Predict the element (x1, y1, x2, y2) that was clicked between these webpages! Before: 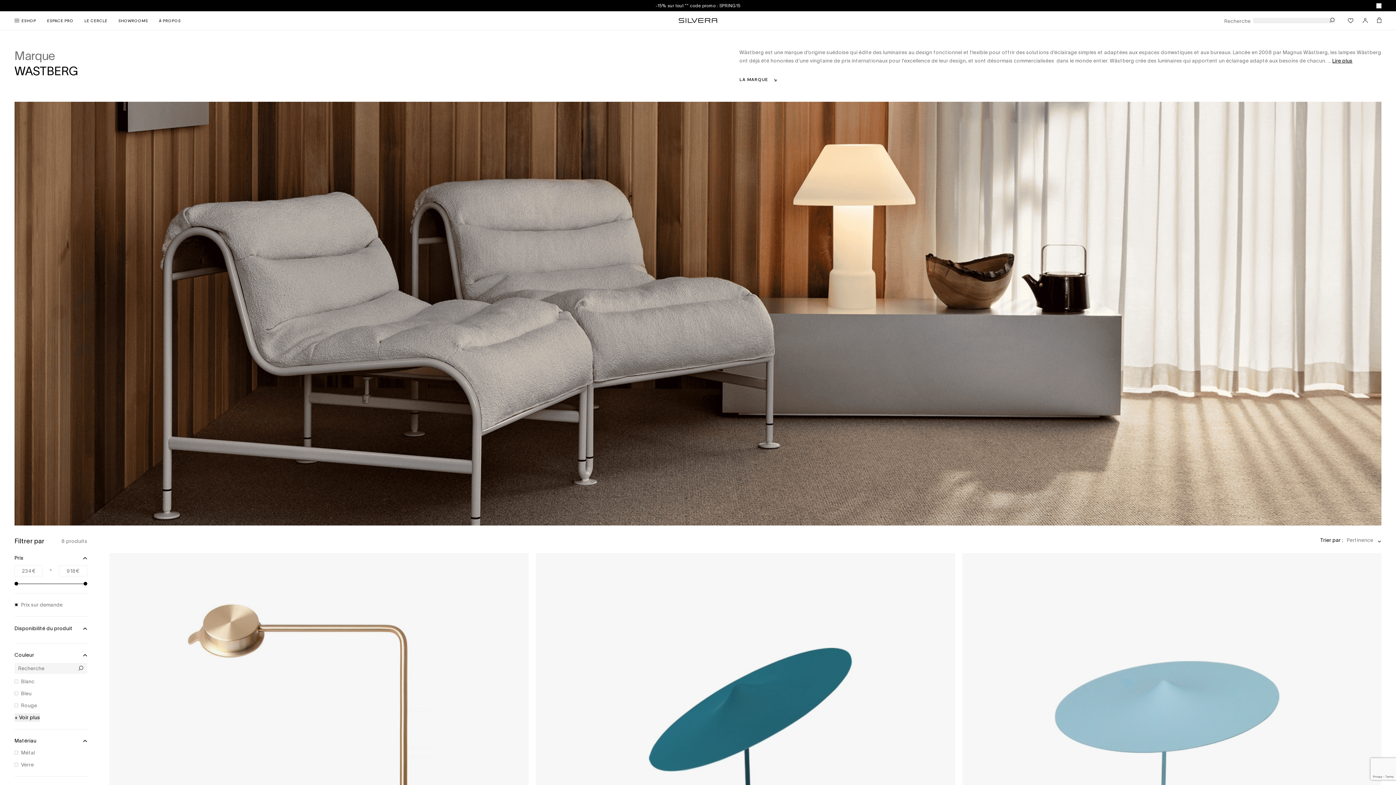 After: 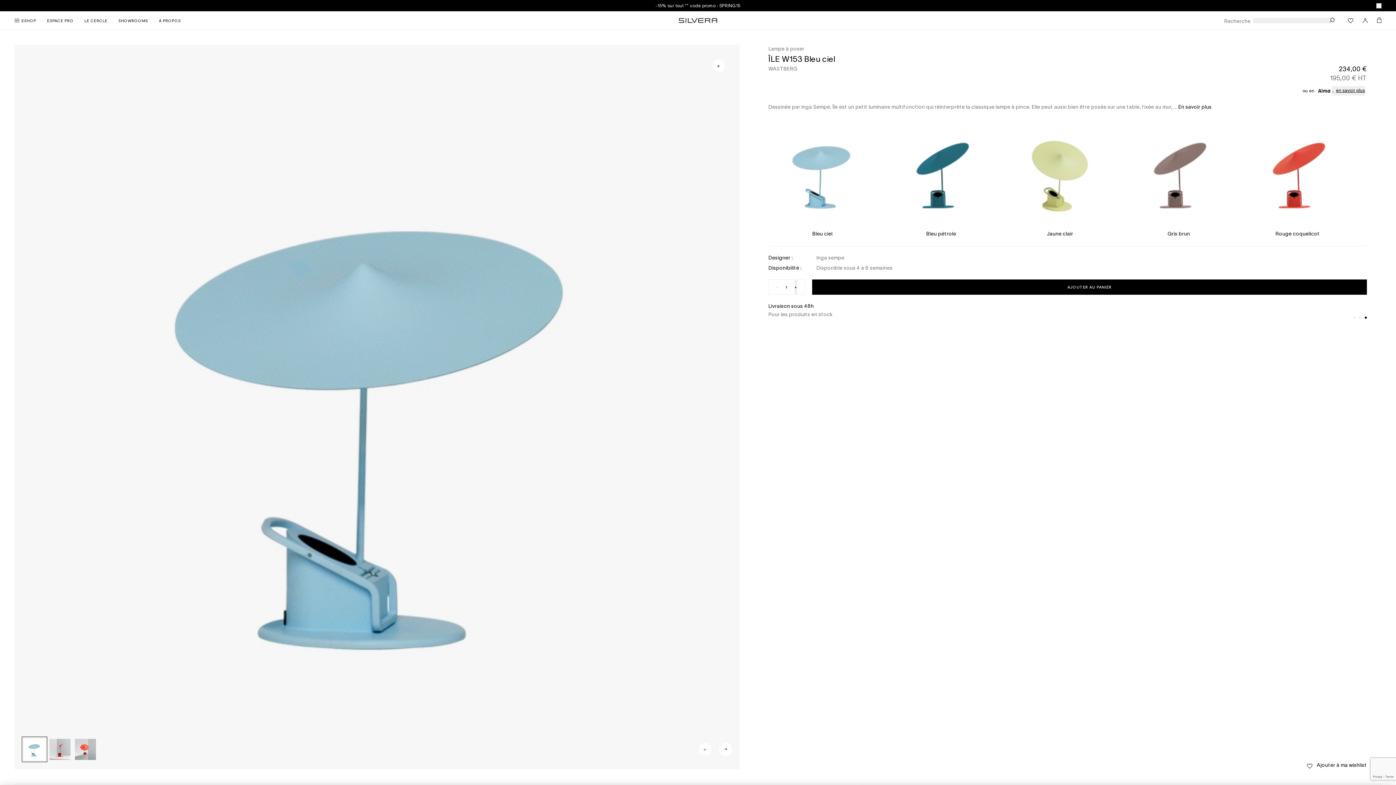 Action: bbox: (962, 553, 1381, 972)